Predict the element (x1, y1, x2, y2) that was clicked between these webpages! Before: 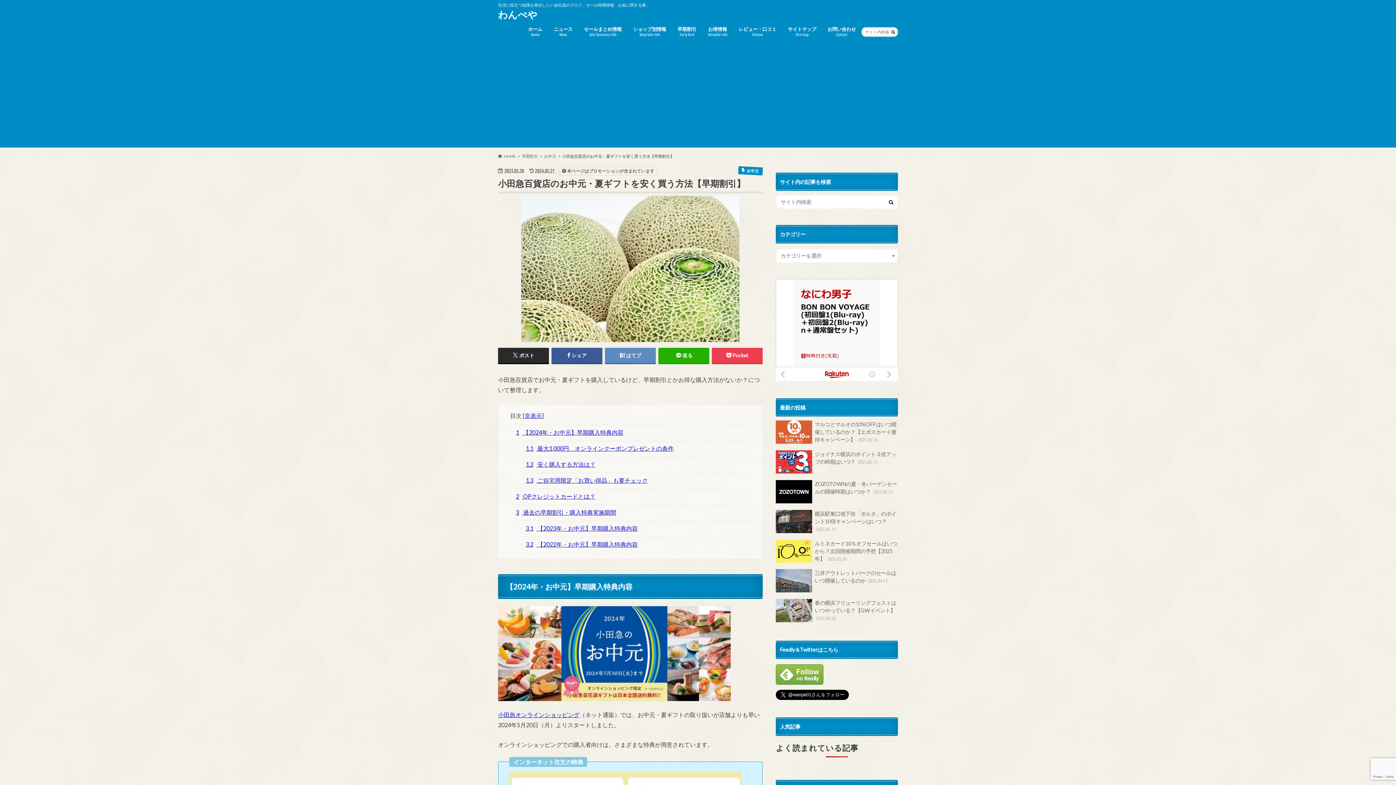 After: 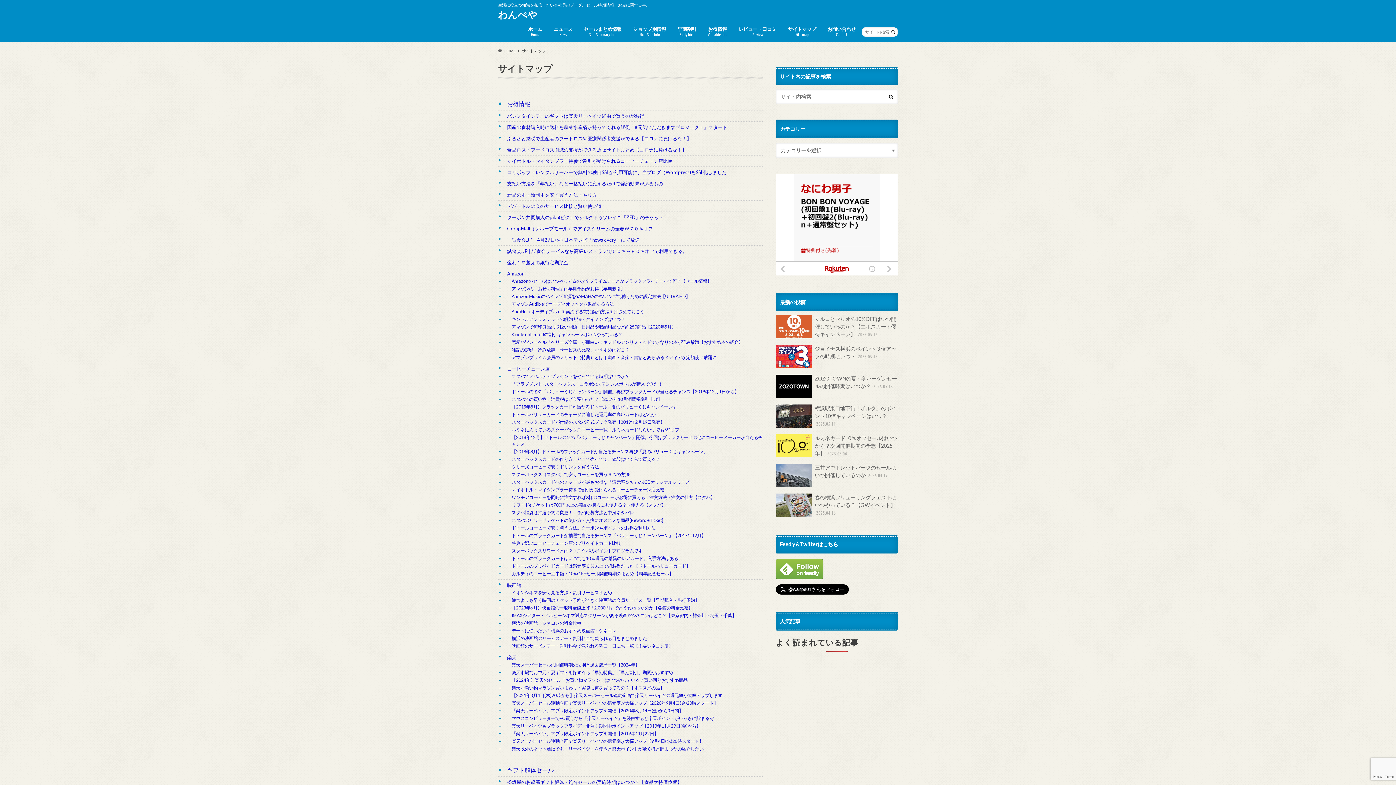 Action: bbox: (782, 24, 822, 39) label: サイトマップ
Site map